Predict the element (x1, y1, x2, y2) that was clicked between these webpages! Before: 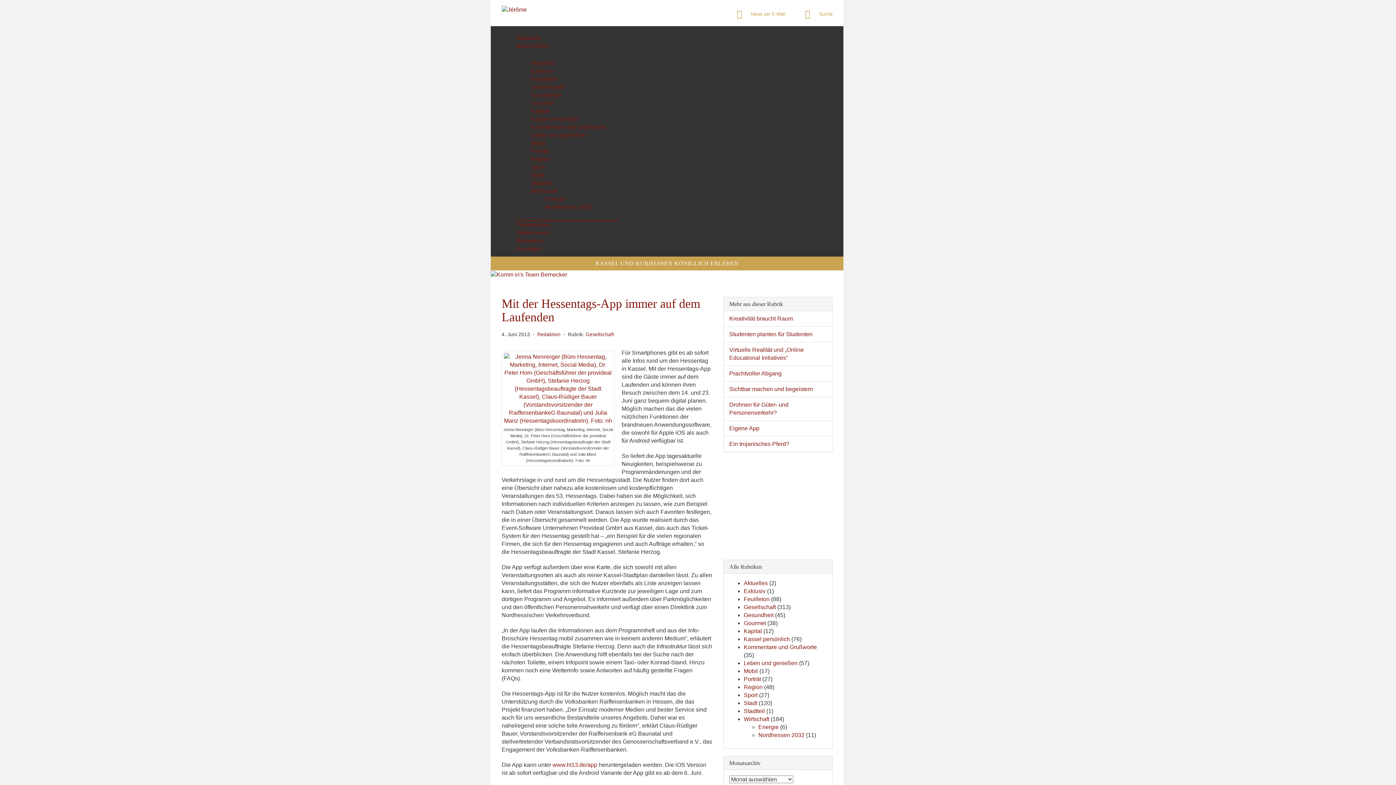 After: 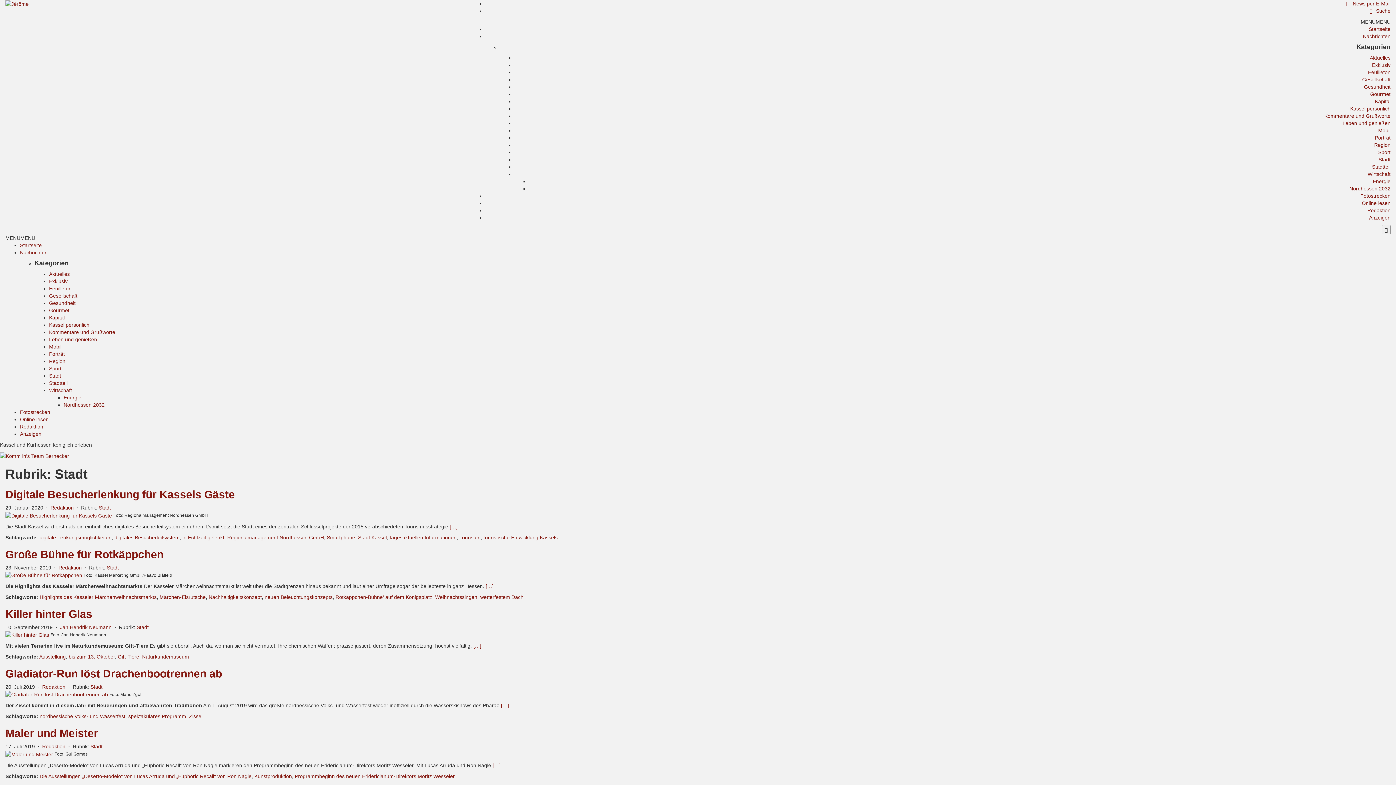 Action: label: Stadt bbox: (530, 172, 544, 178)